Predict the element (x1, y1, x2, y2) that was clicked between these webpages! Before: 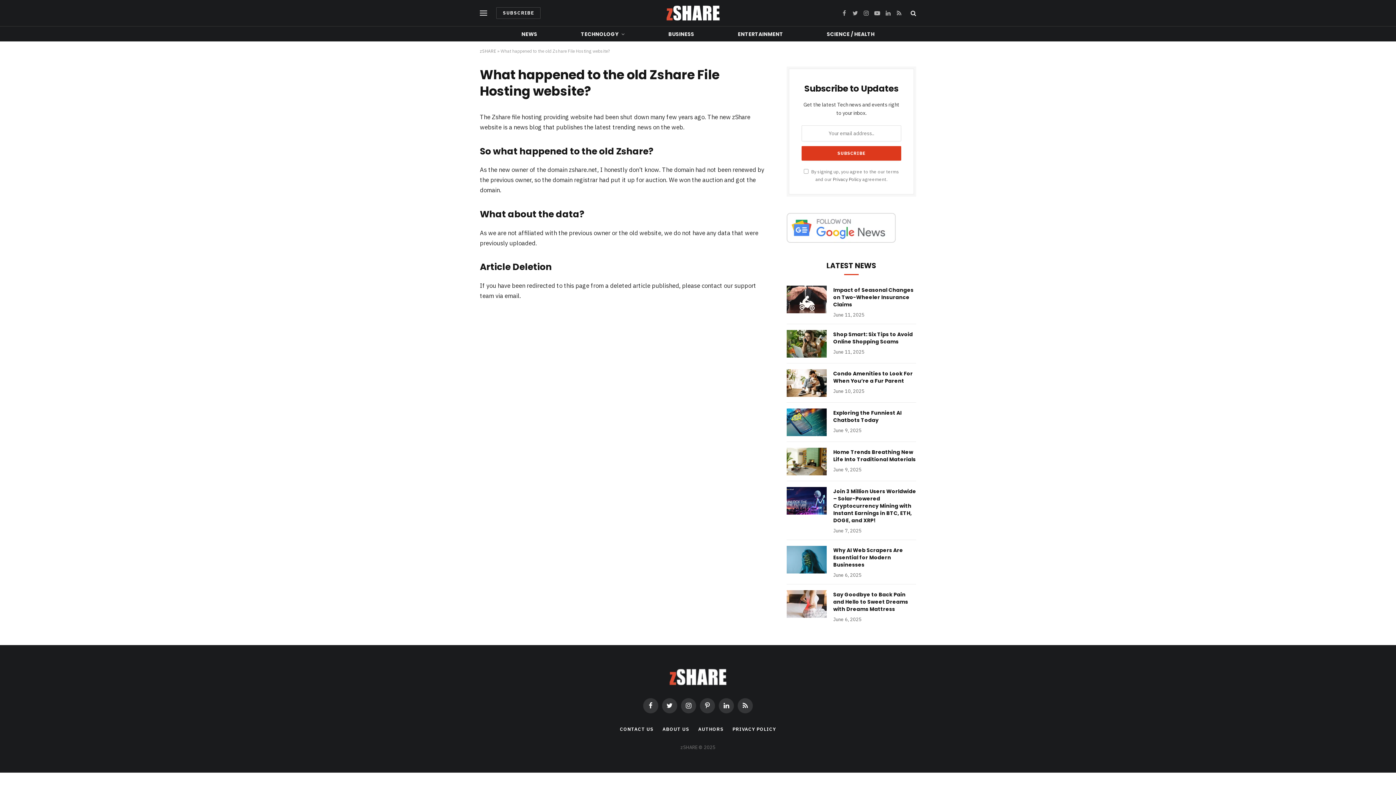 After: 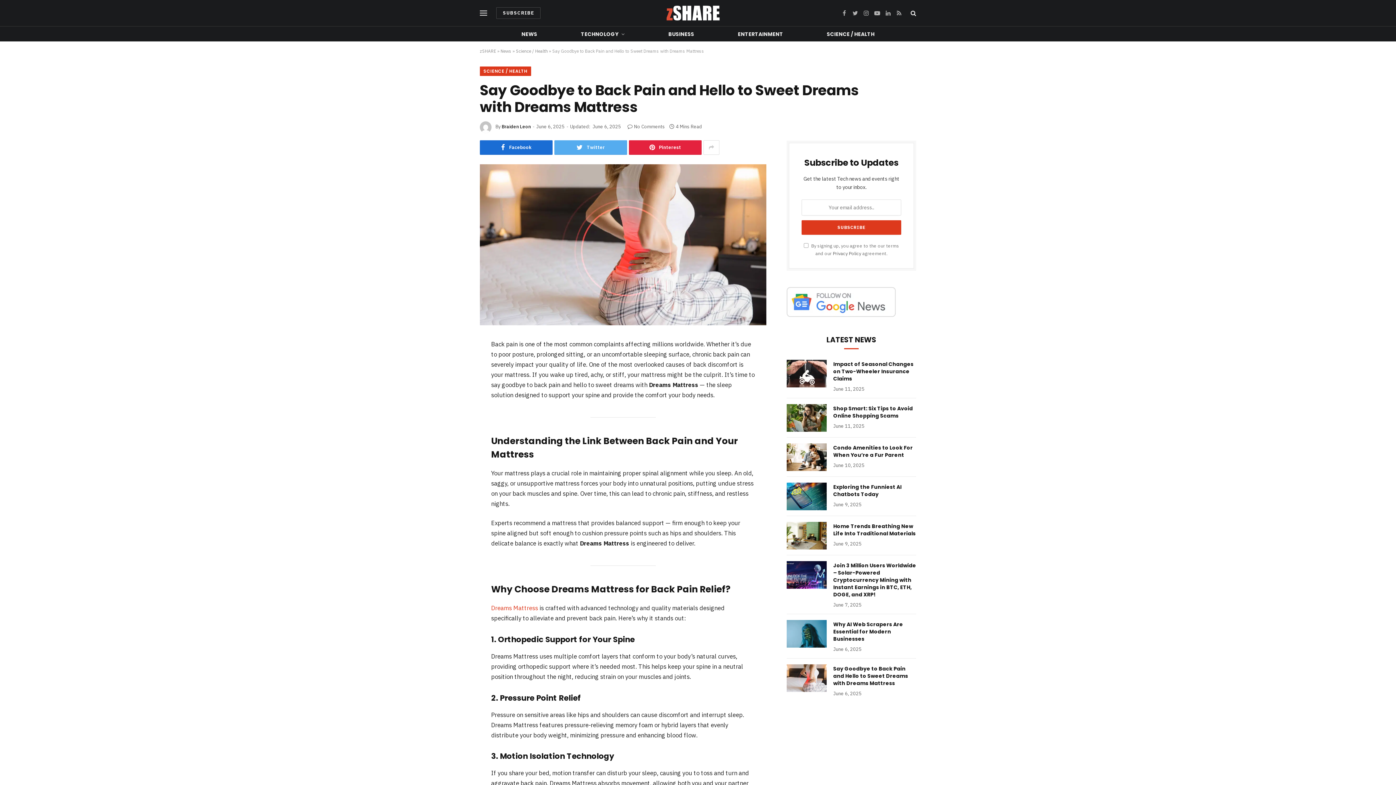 Action: bbox: (786, 590, 826, 618)